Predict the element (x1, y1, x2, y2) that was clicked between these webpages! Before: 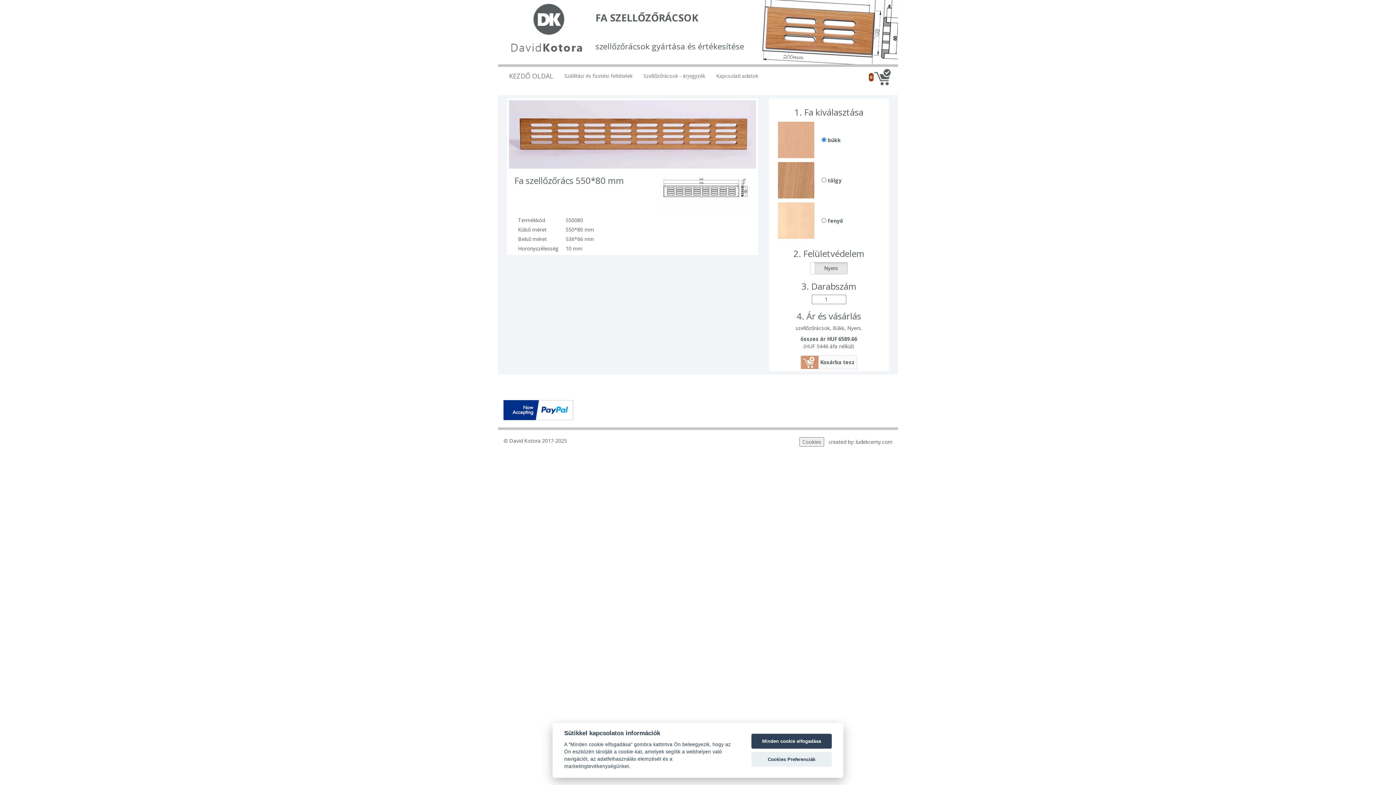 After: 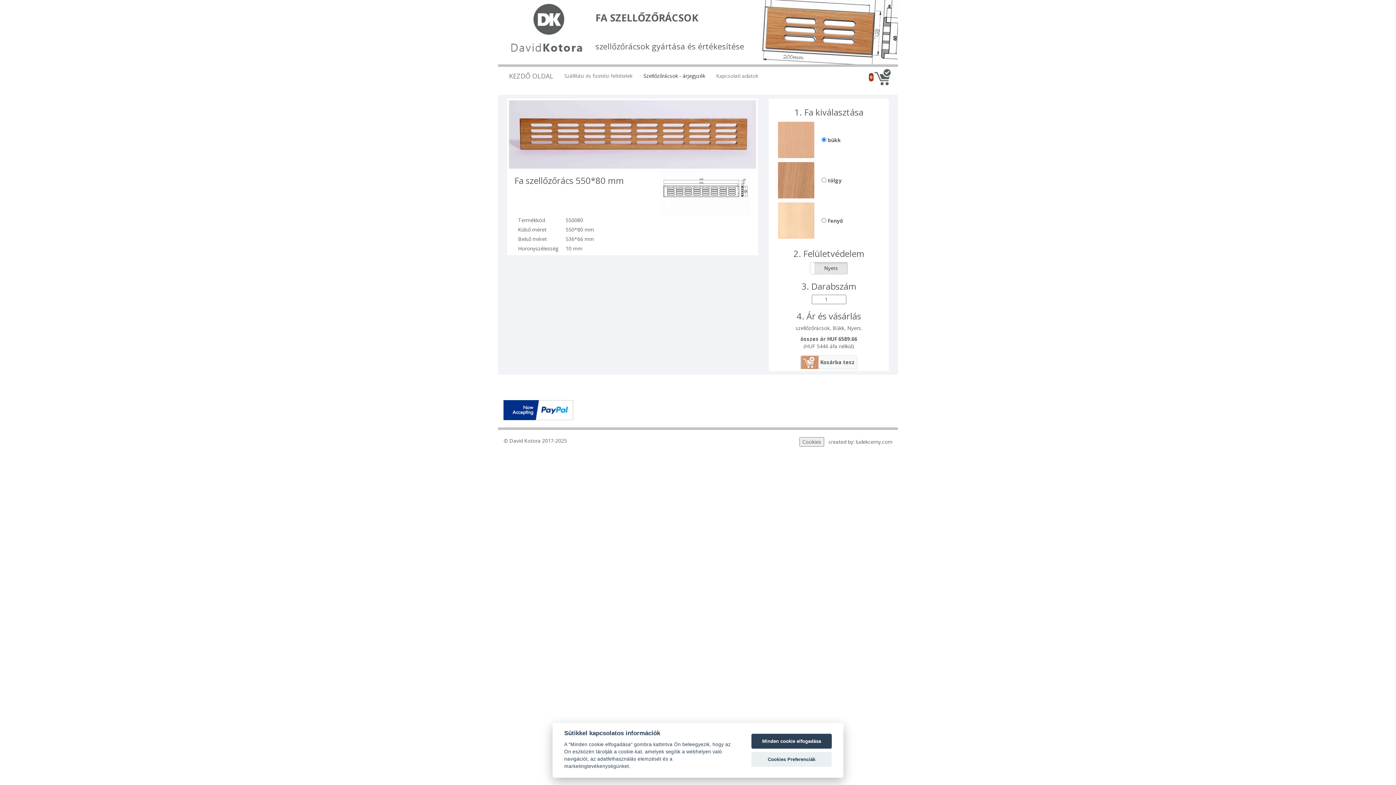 Action: label: Szellőzőrácsok - árjegyzék bbox: (638, 66, 710, 85)